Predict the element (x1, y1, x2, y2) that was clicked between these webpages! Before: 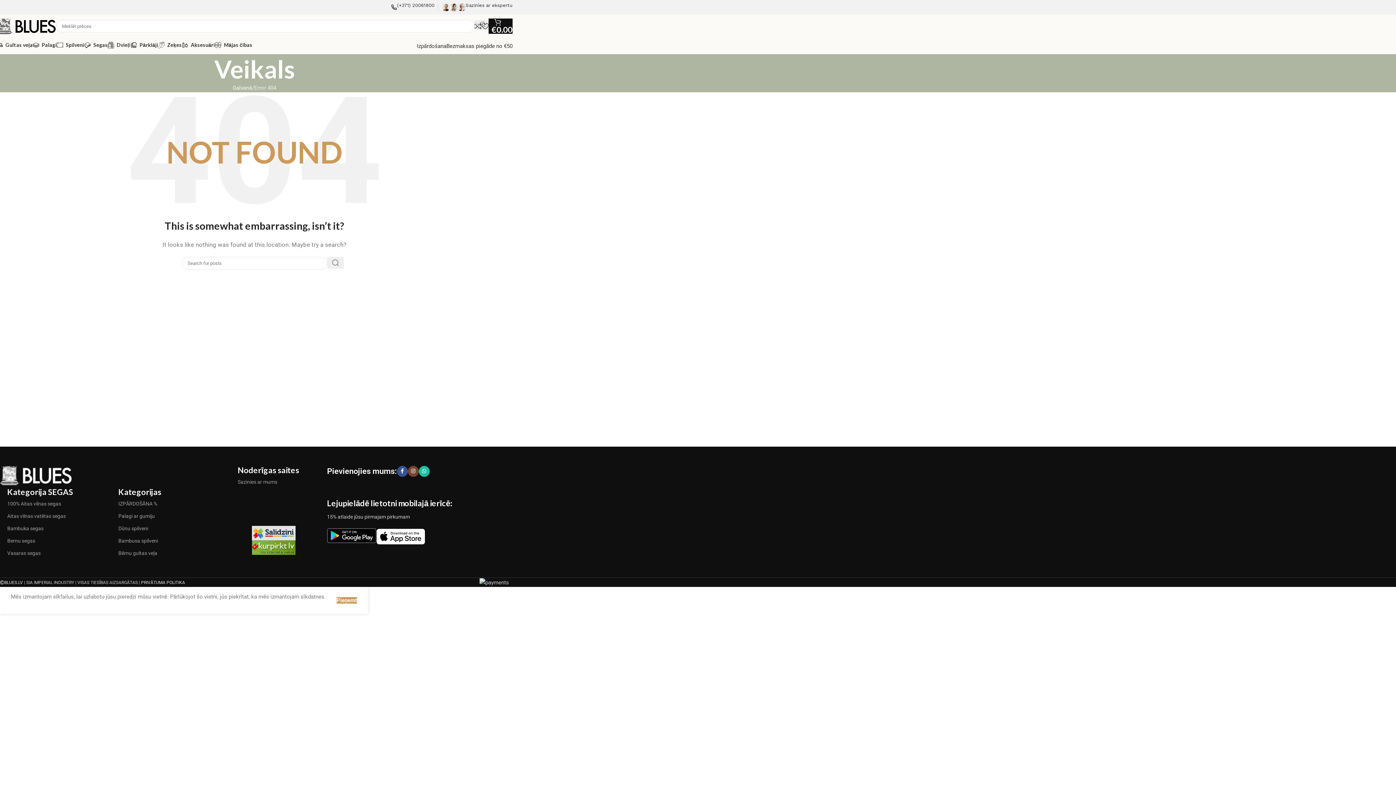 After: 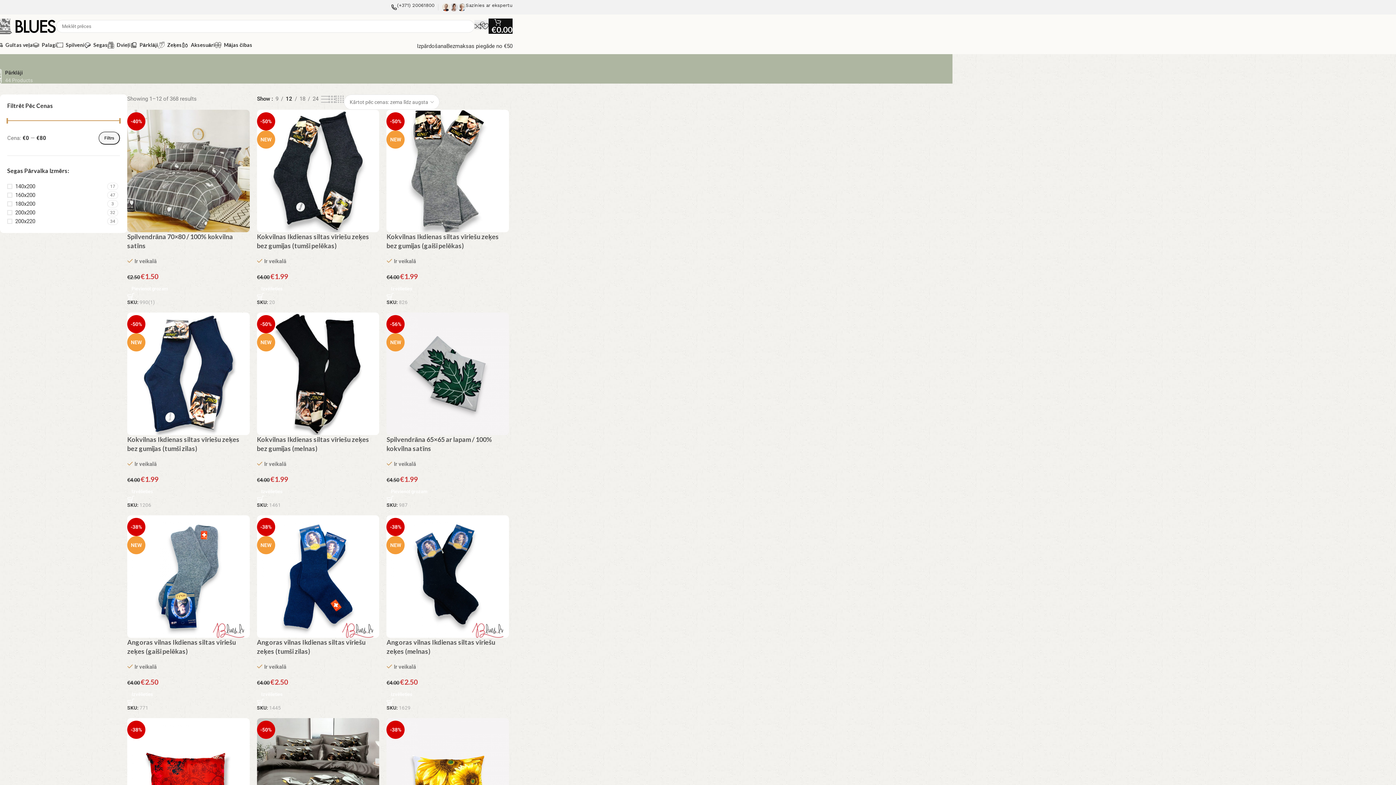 Action: label: IZPĀRDOŠĀNA % bbox: (118, 497, 226, 510)